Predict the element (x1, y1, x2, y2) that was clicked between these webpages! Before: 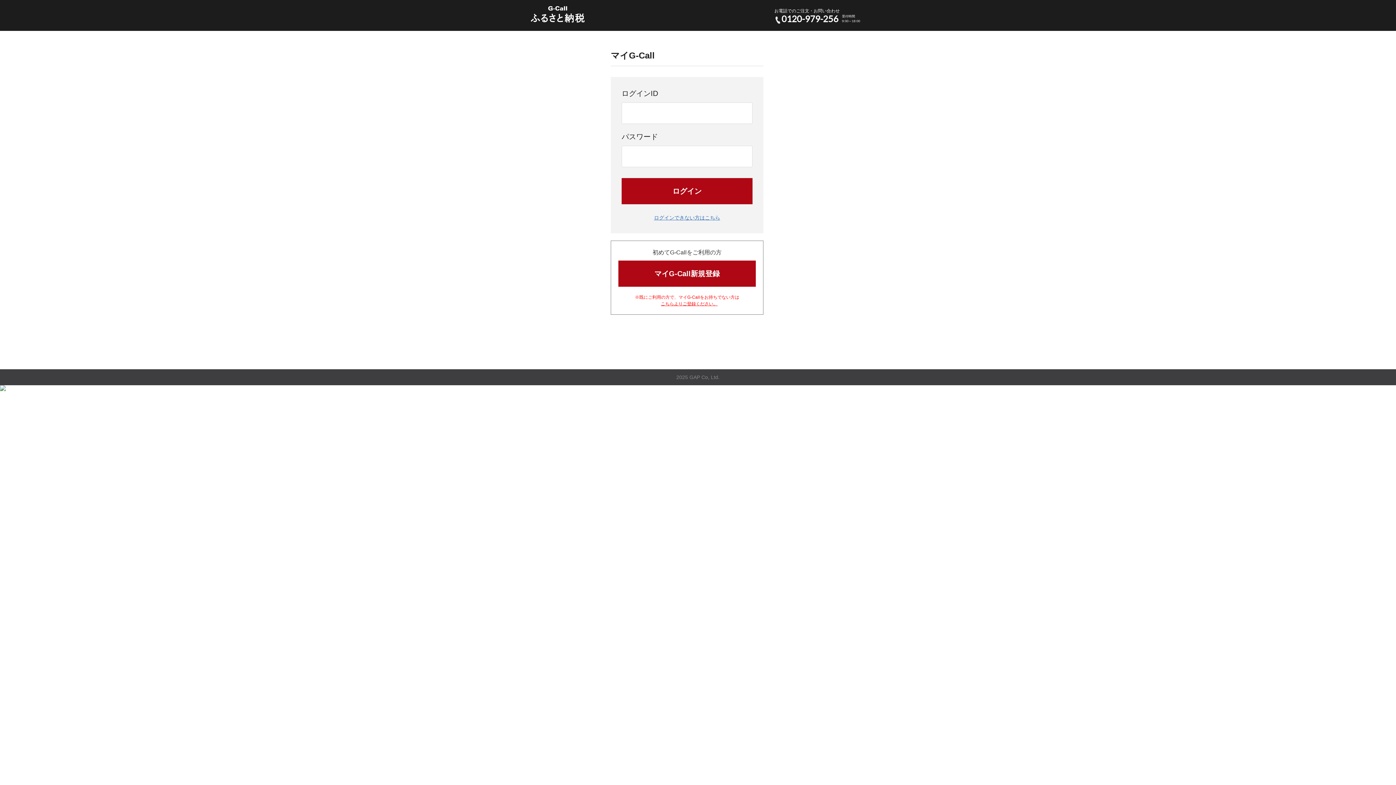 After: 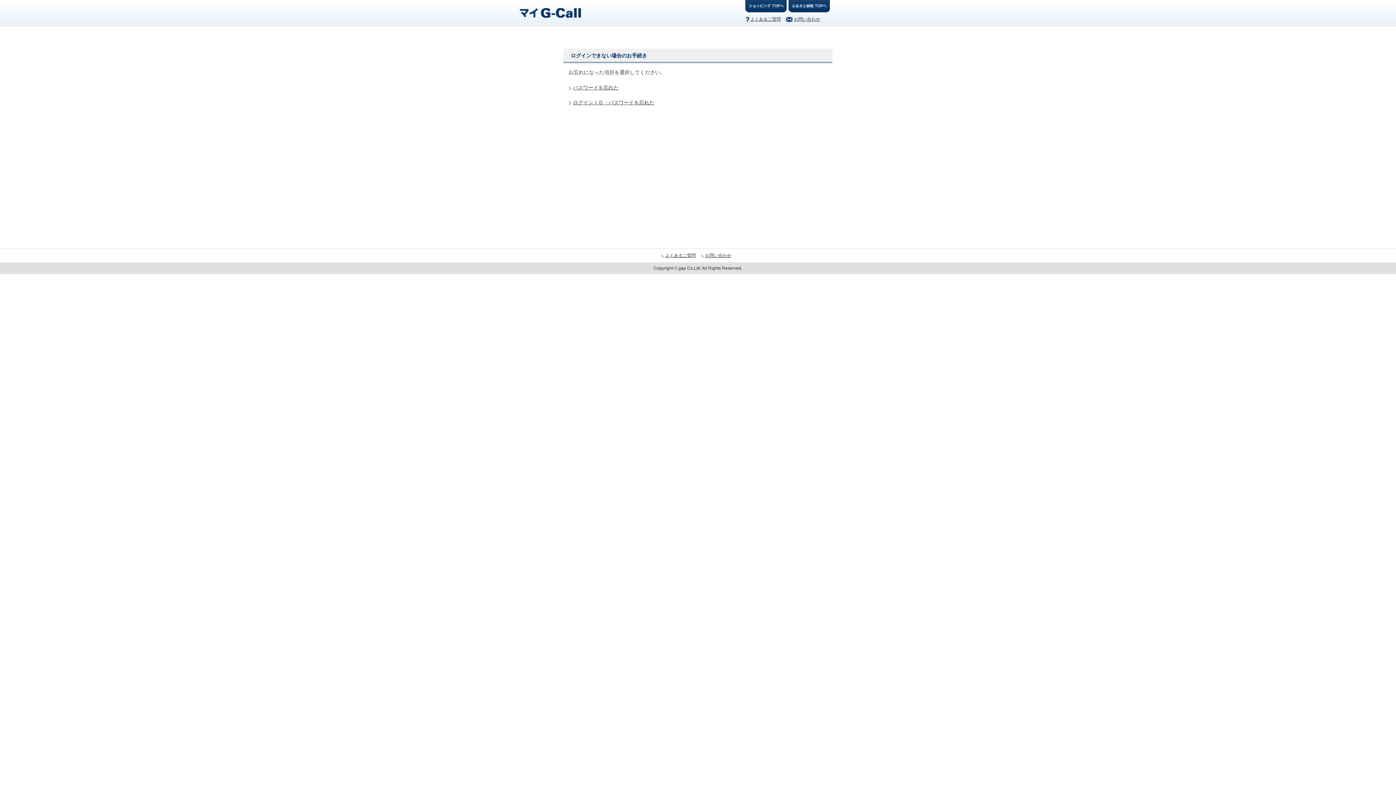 Action: label: ログインできない方はこちら bbox: (654, 214, 720, 221)